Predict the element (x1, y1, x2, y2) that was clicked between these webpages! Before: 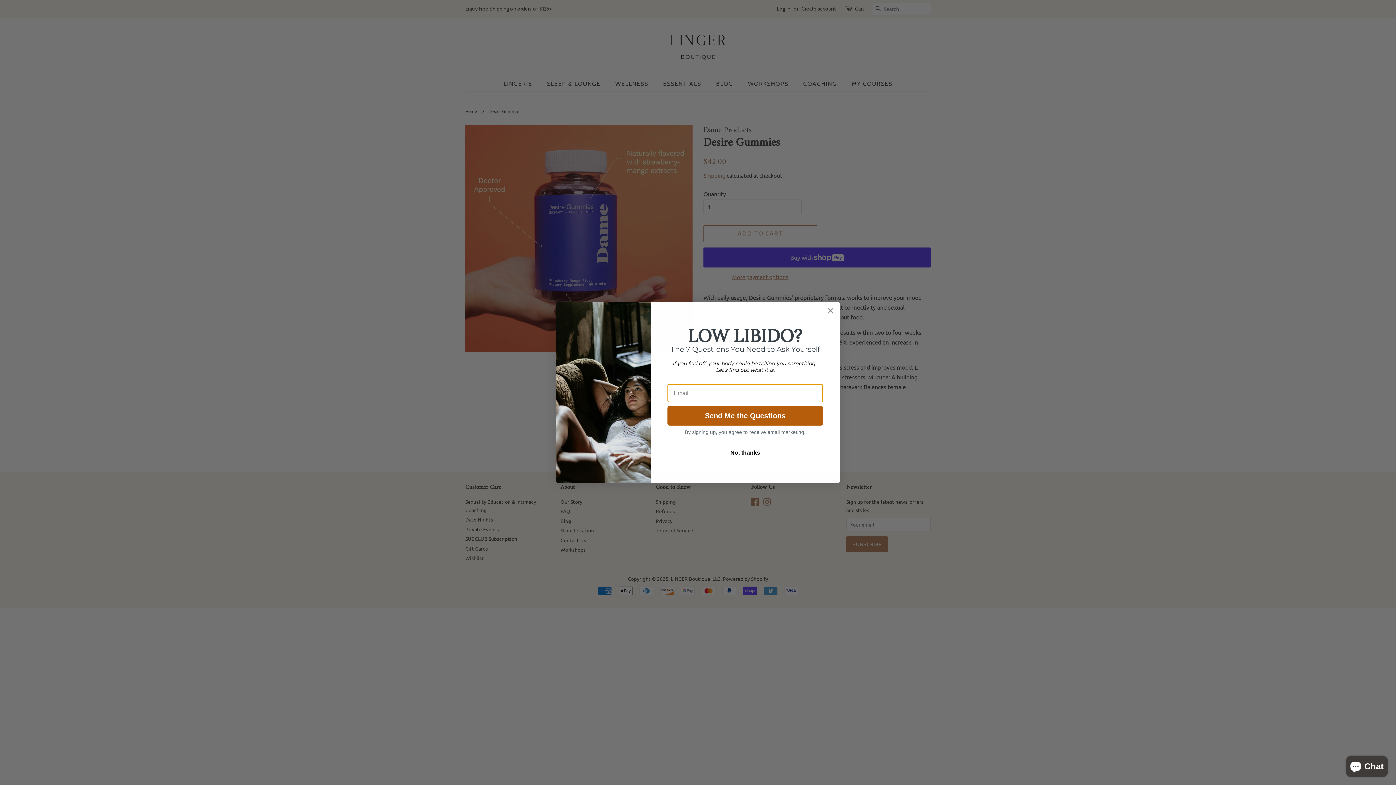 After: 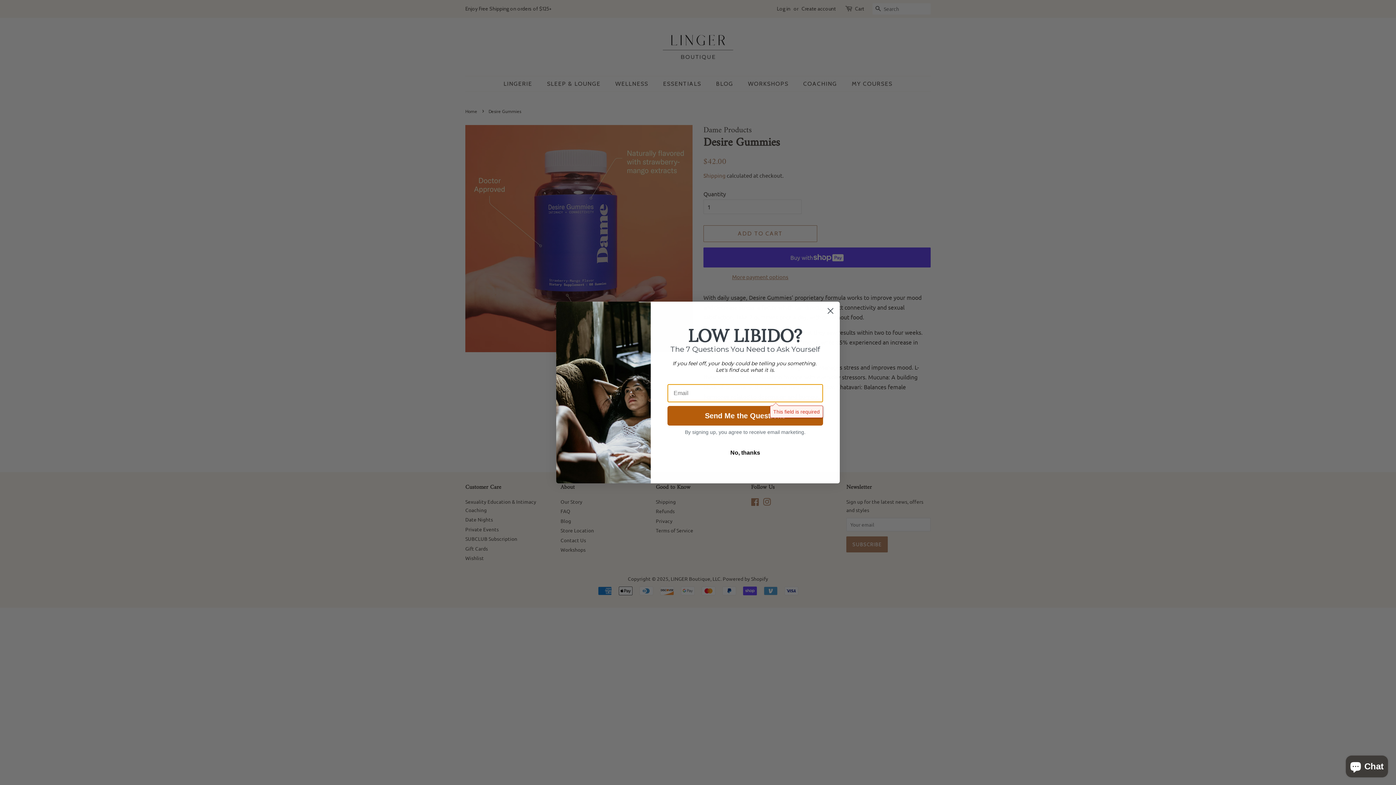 Action: bbox: (667, 406, 823, 425) label: Send Me the Questions